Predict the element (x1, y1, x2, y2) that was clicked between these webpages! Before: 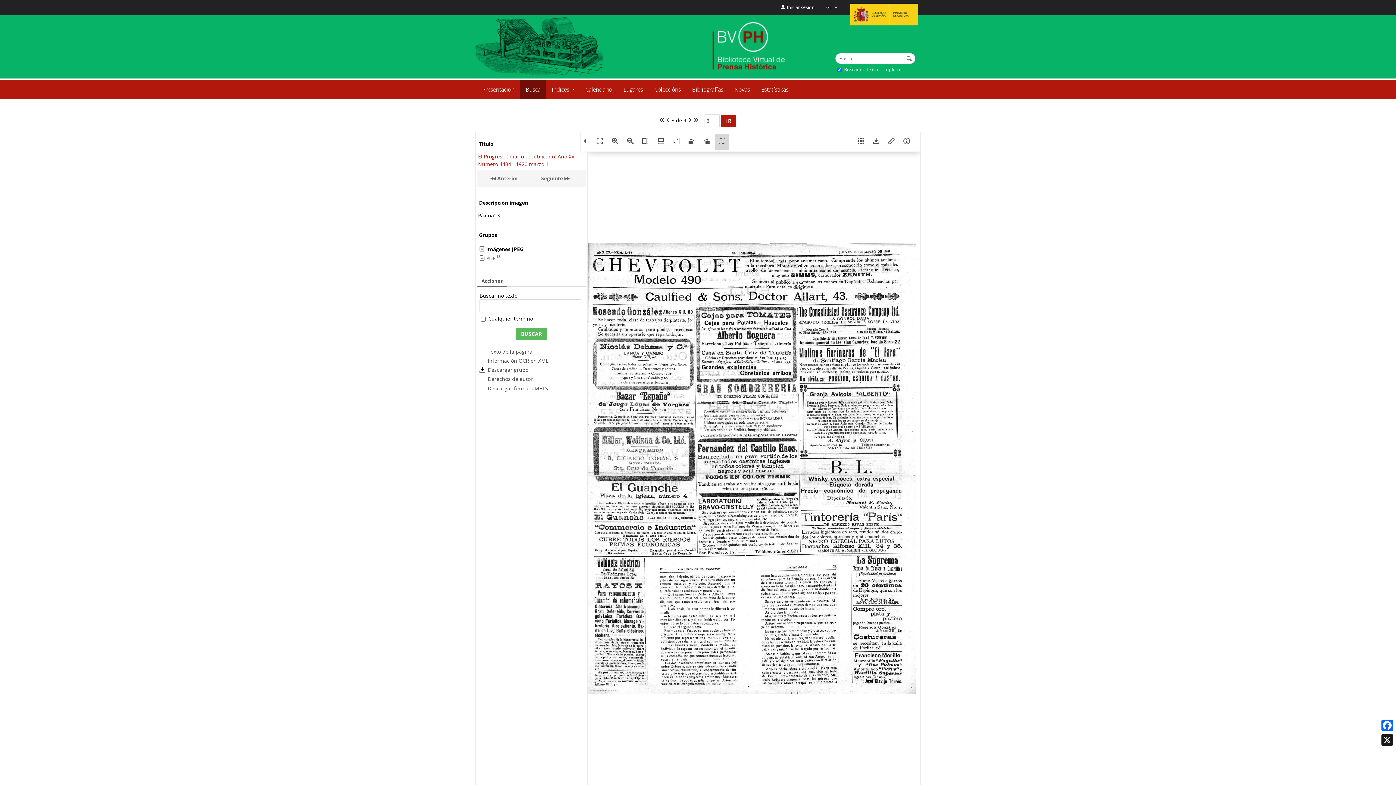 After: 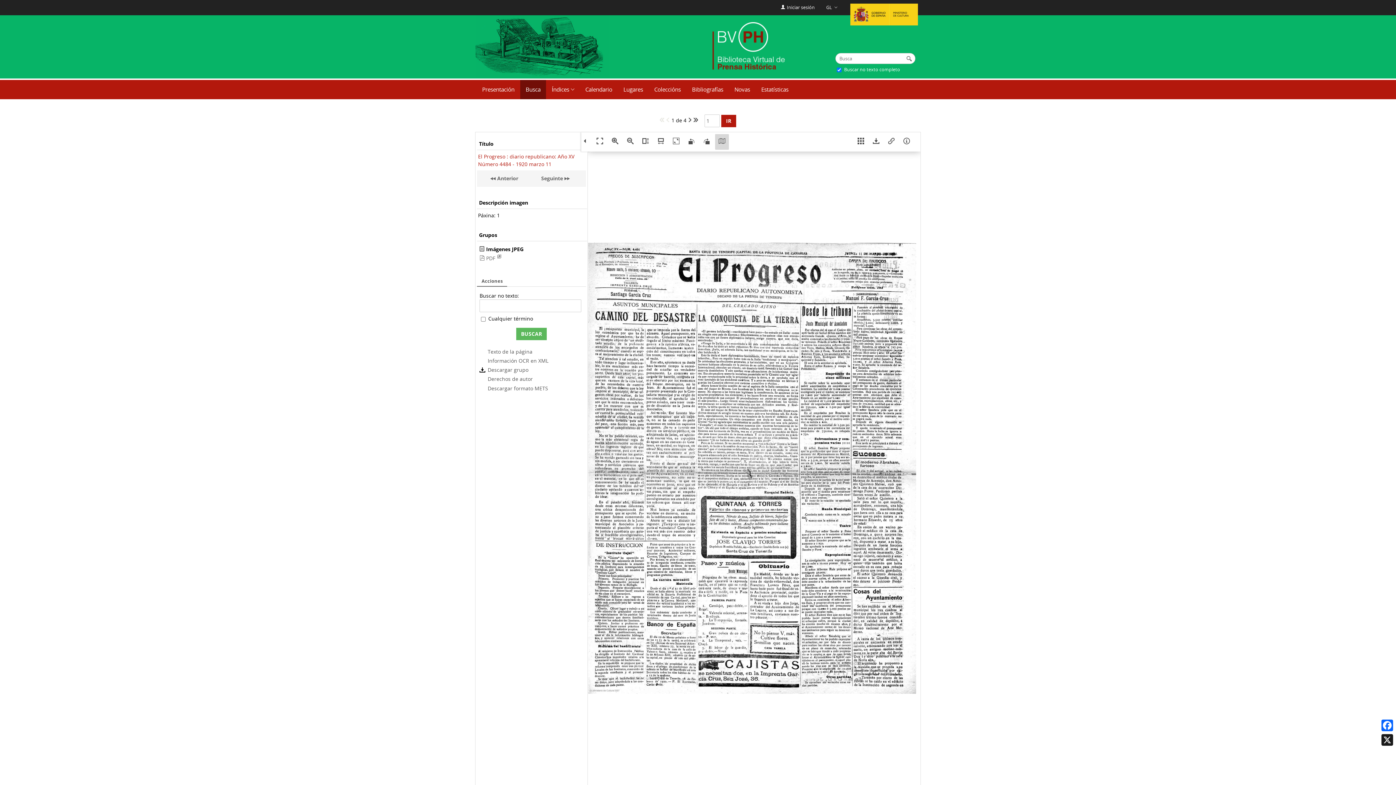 Action: bbox: (660, 116, 664, 123)